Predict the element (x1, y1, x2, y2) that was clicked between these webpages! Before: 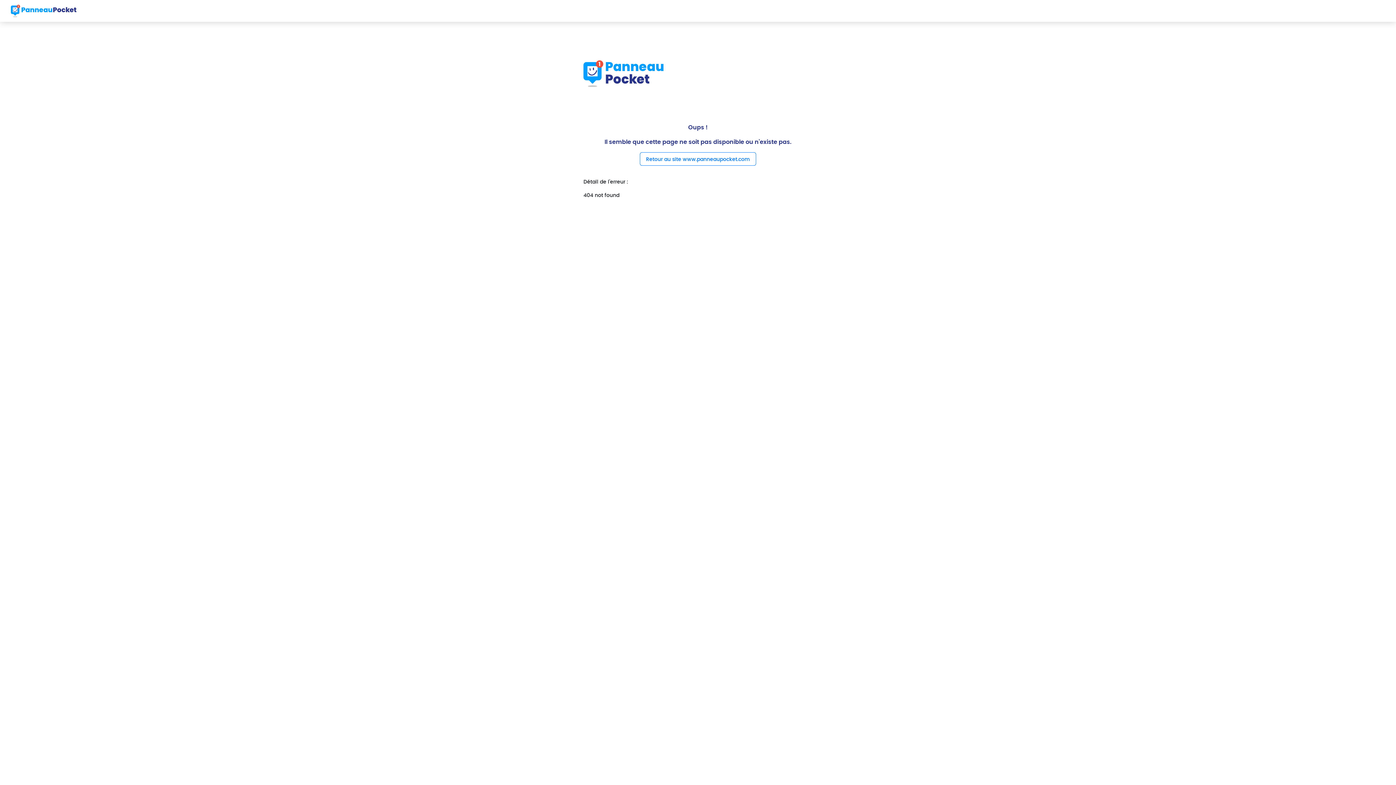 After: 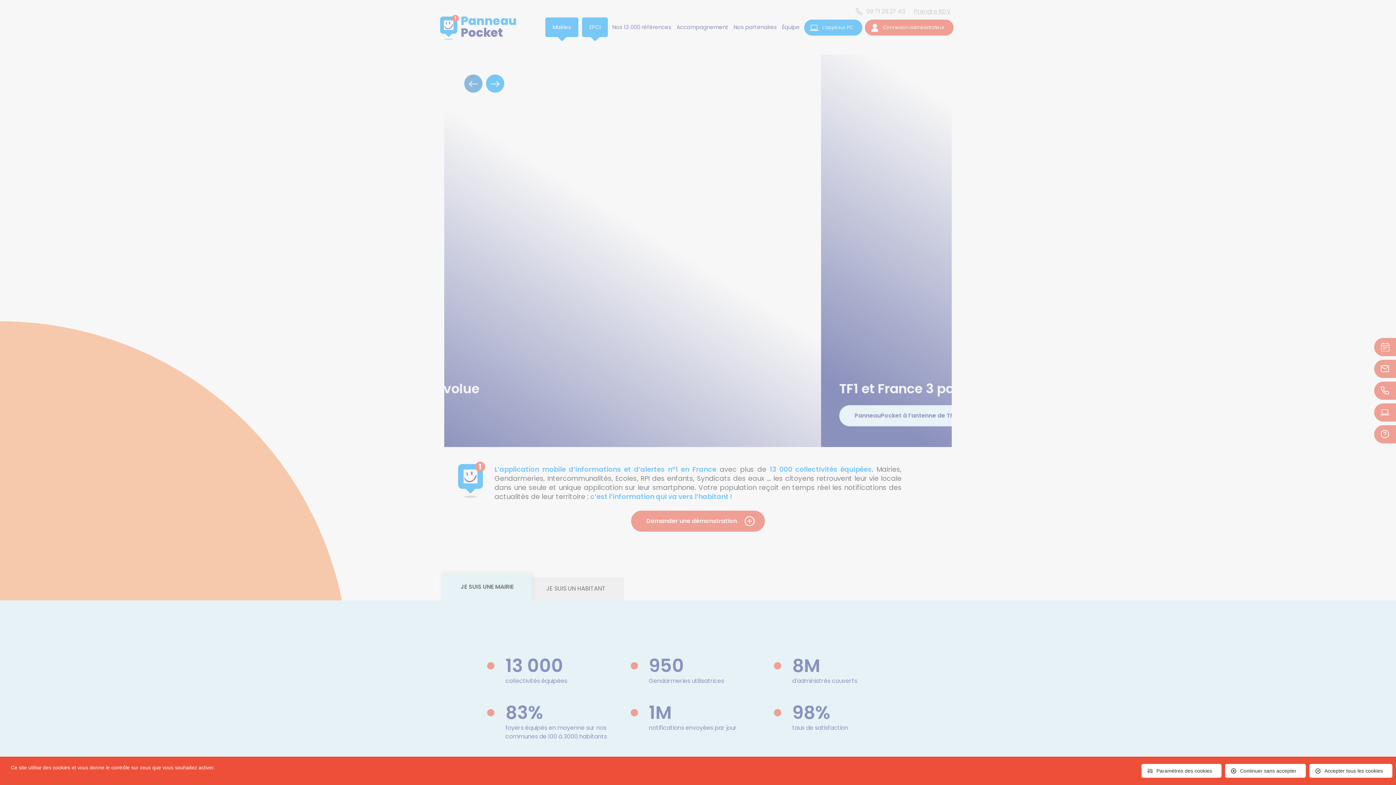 Action: bbox: (640, 152, 756, 165) label: Retour au site www.panneaupocket.com